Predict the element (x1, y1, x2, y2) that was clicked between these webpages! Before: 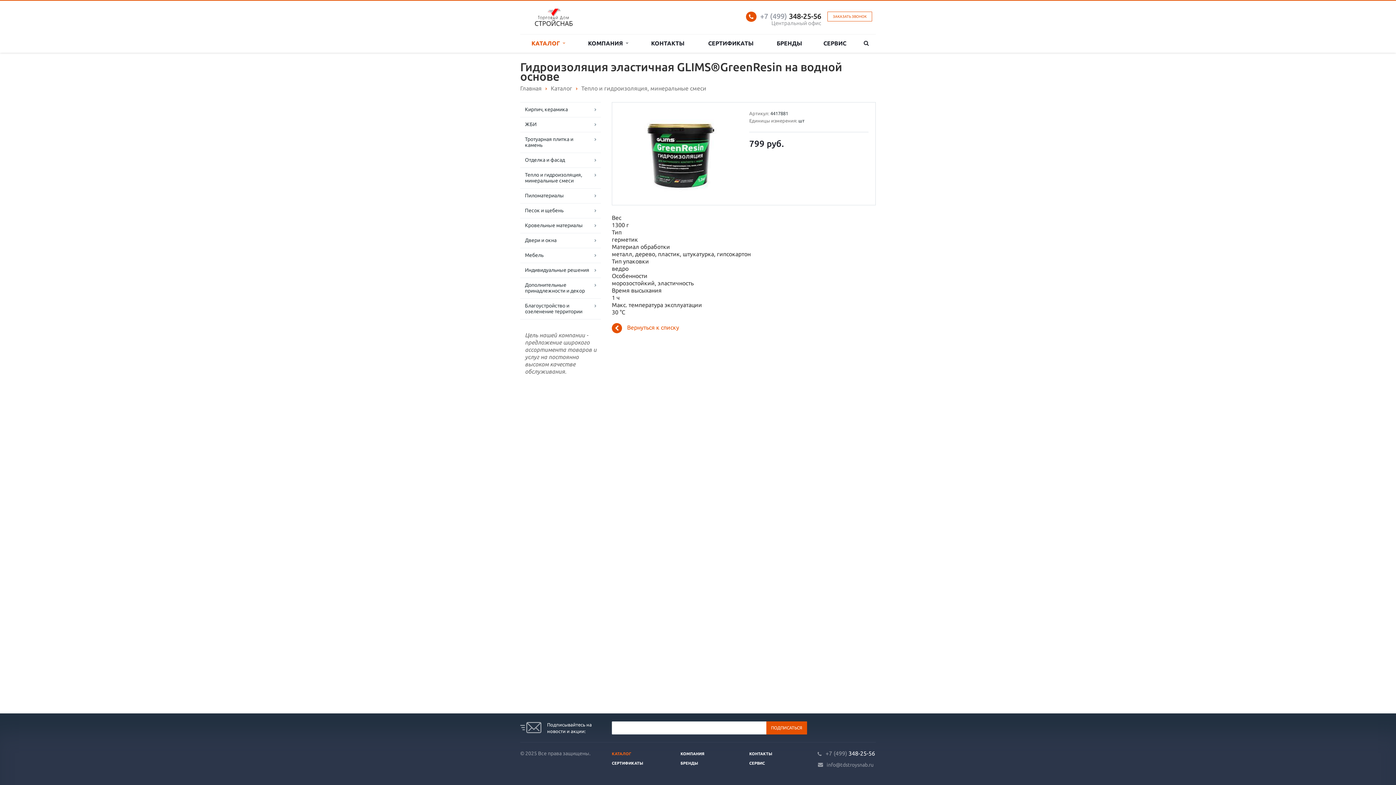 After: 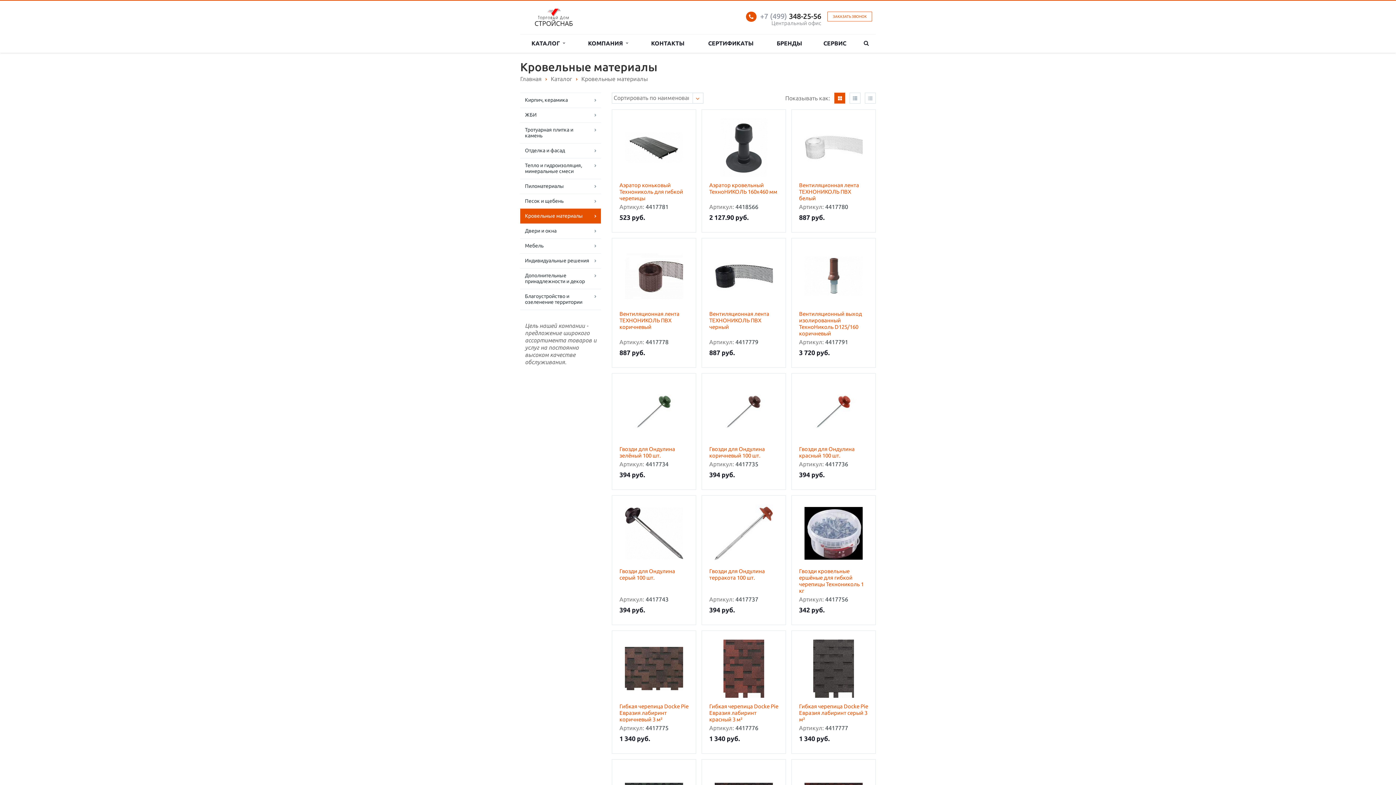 Action: label: Кровельные материалы bbox: (520, 218, 601, 233)